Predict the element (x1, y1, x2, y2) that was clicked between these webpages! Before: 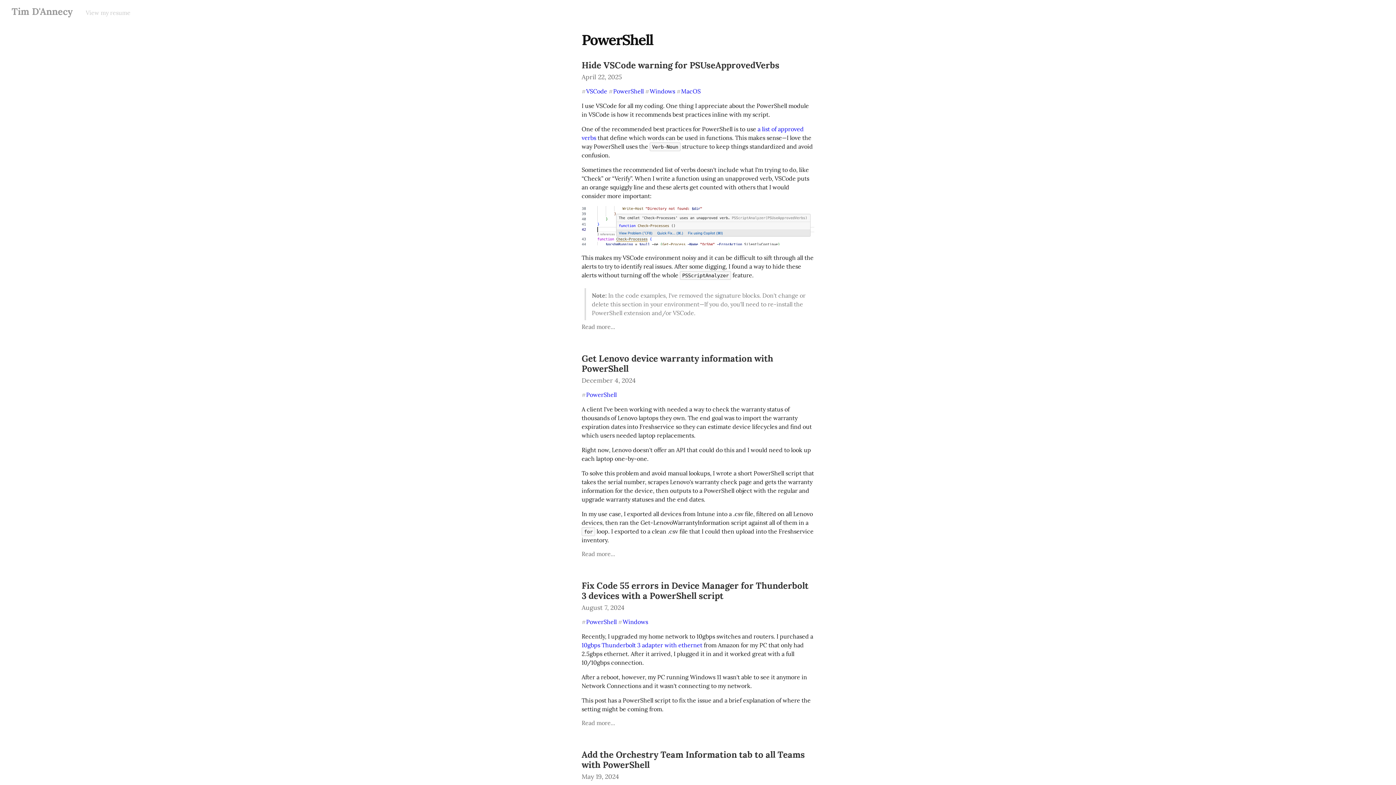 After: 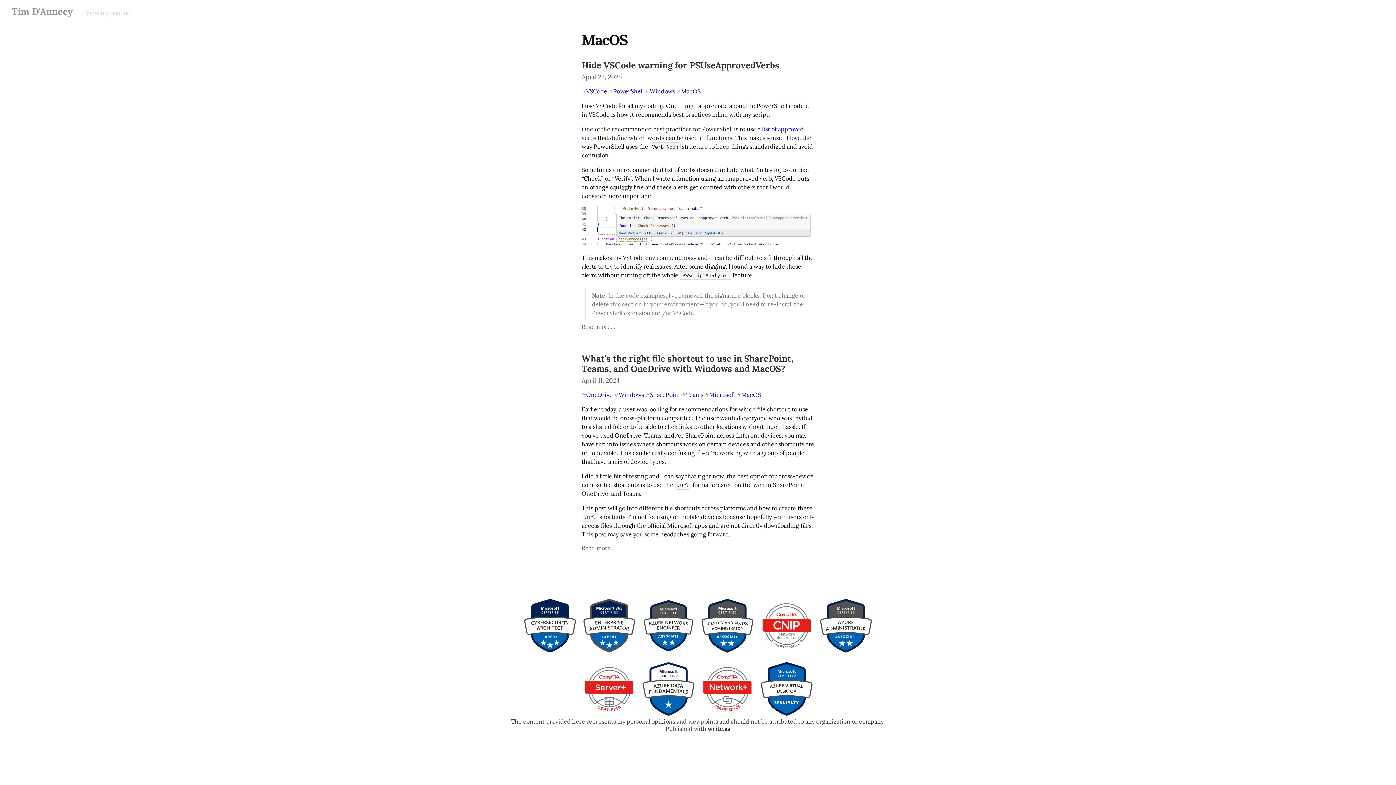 Action: label: #MacOS bbox: (676, 87, 700, 94)